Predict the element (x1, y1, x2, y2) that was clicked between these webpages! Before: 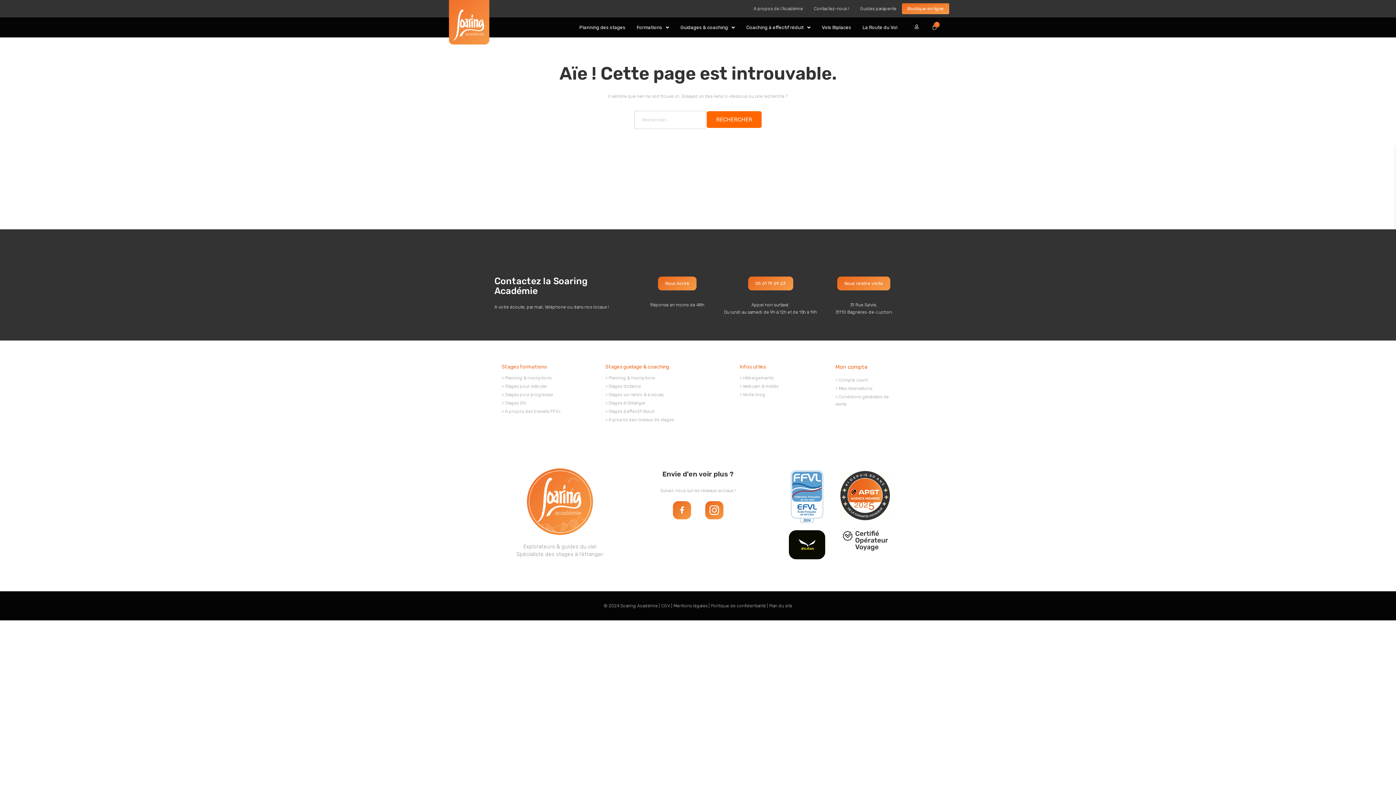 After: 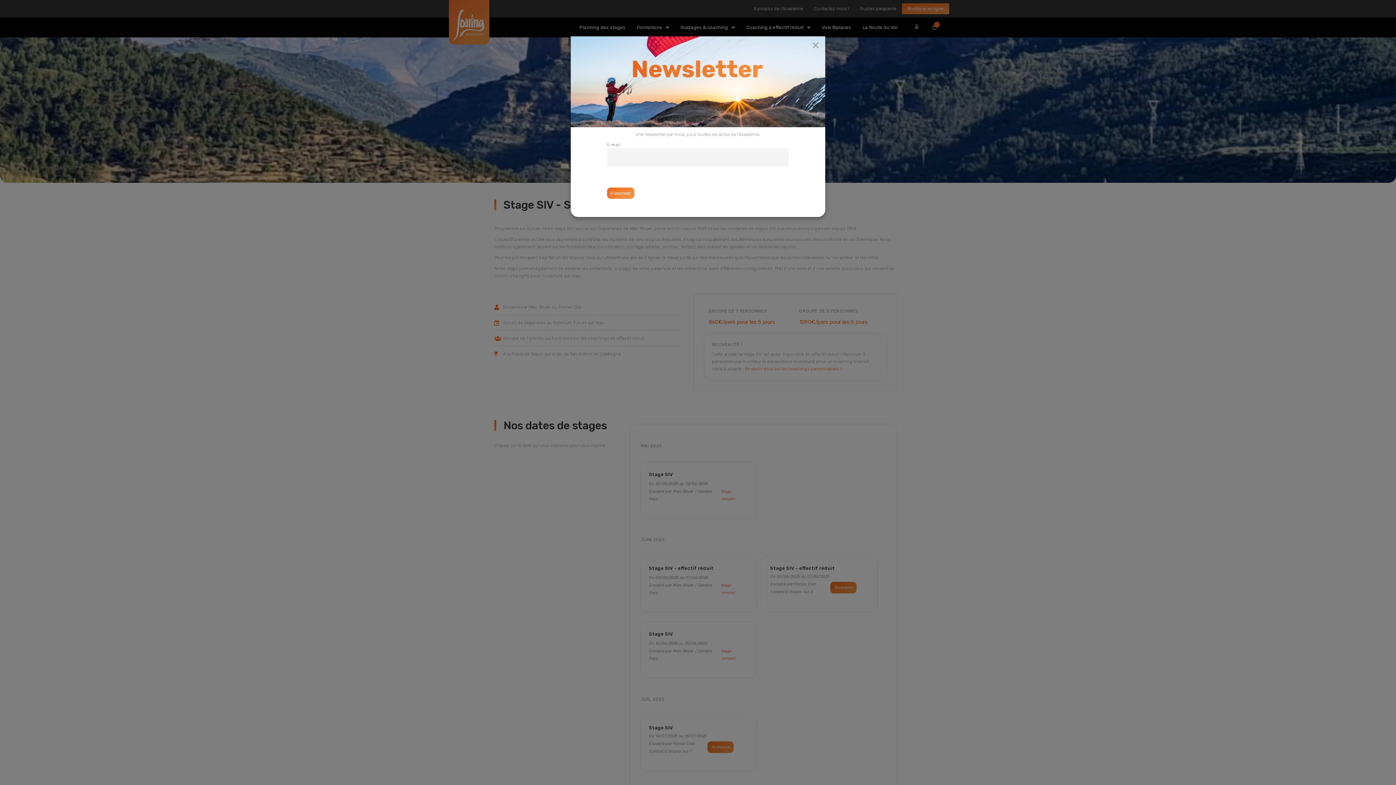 Action: bbox: (501, 400, 526, 405) label: > Stages SIV